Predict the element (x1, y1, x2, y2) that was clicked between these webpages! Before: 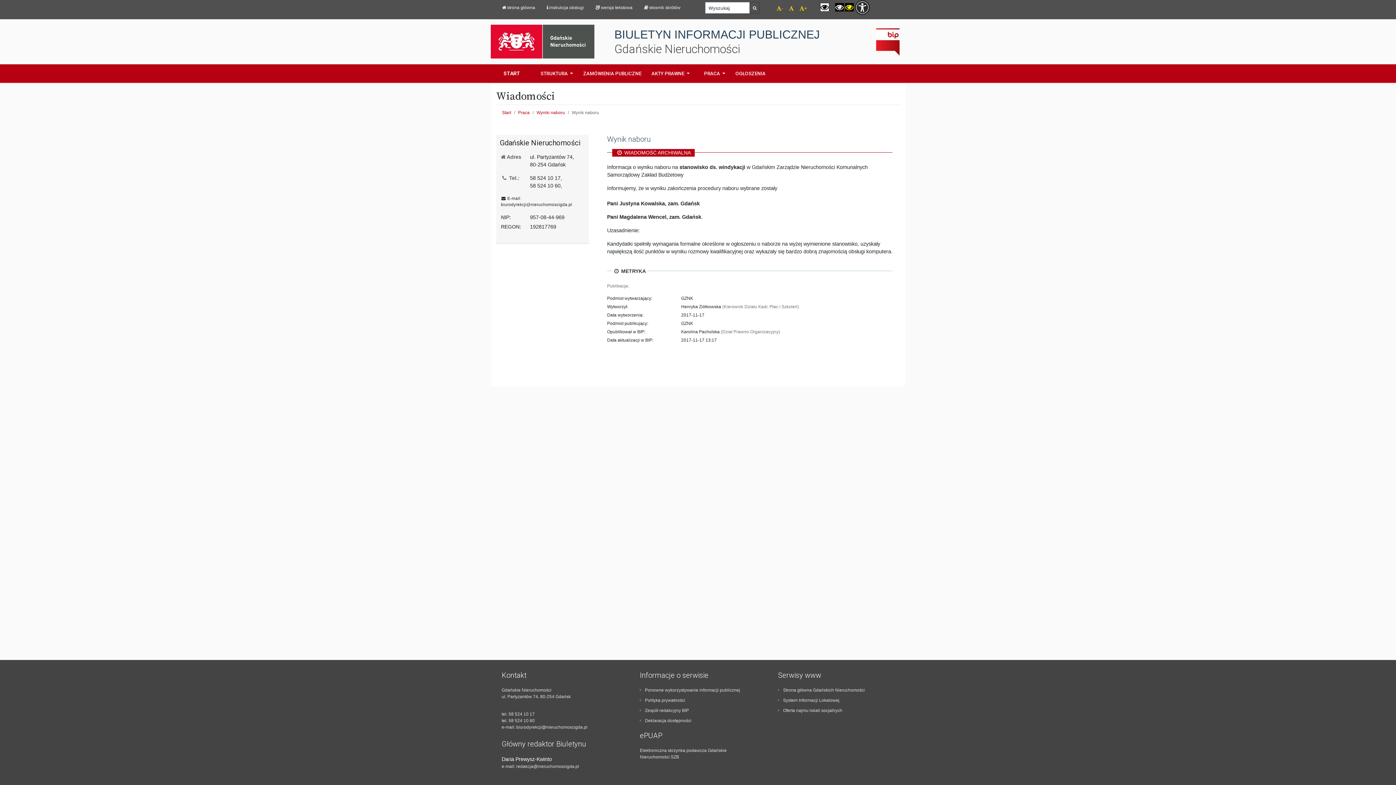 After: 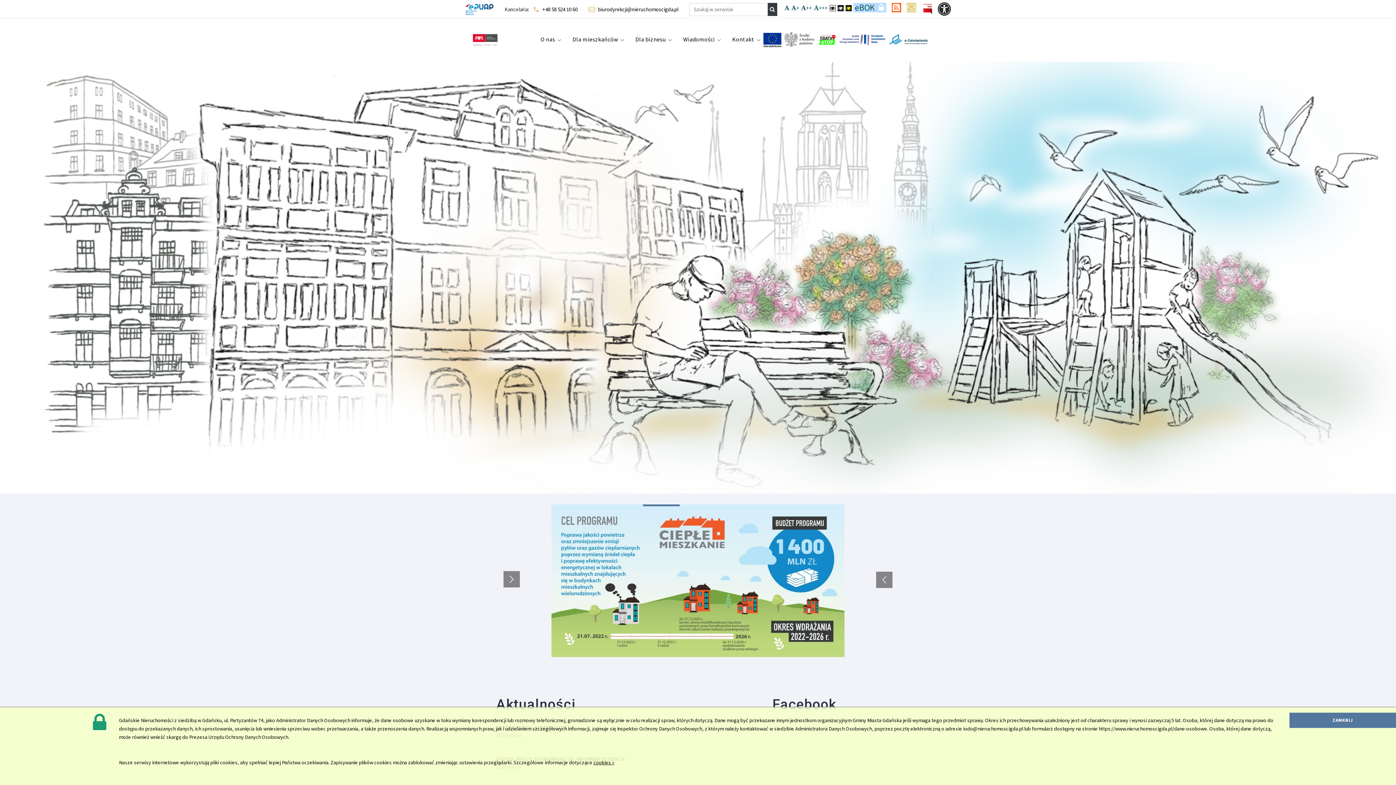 Action: label: Oferta najmu lokali socjalnych bbox: (778, 708, 842, 713)